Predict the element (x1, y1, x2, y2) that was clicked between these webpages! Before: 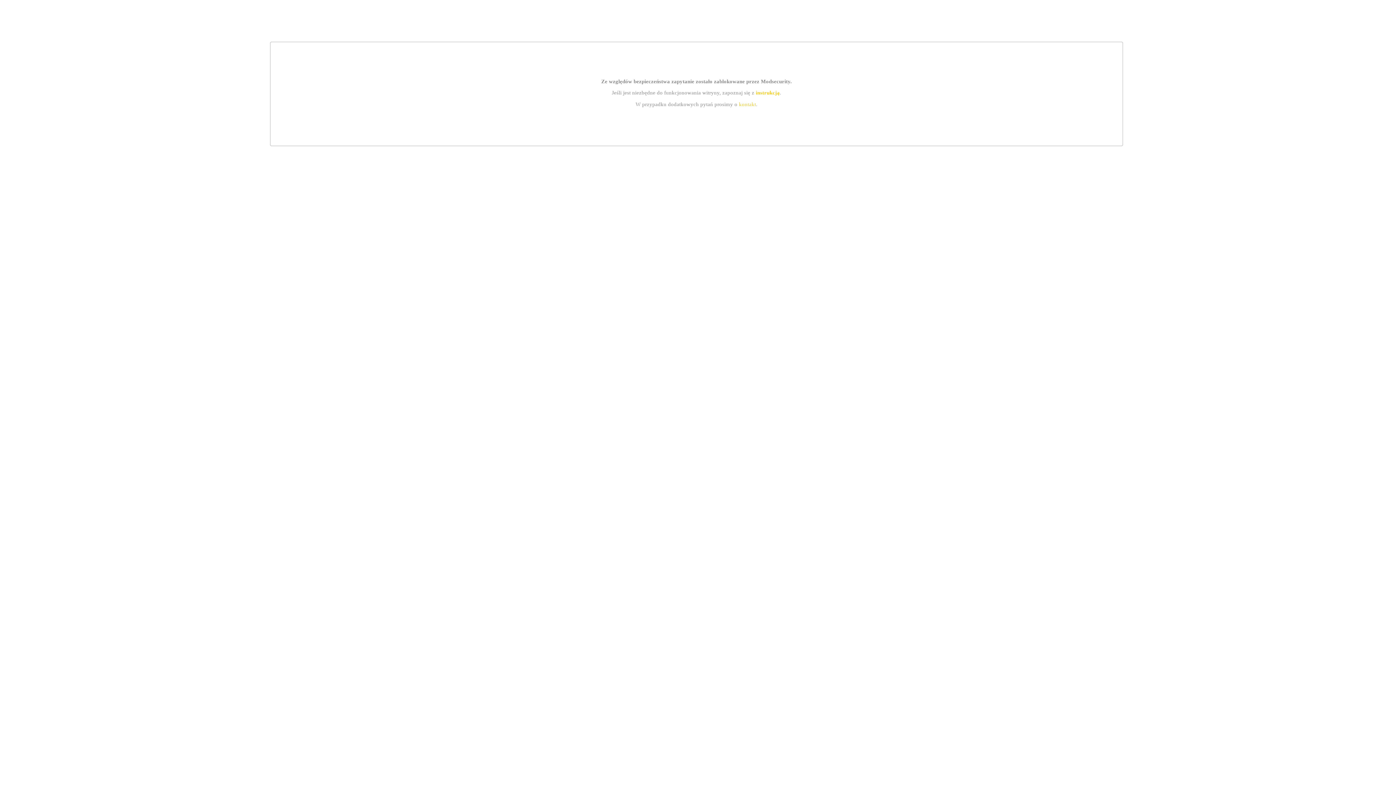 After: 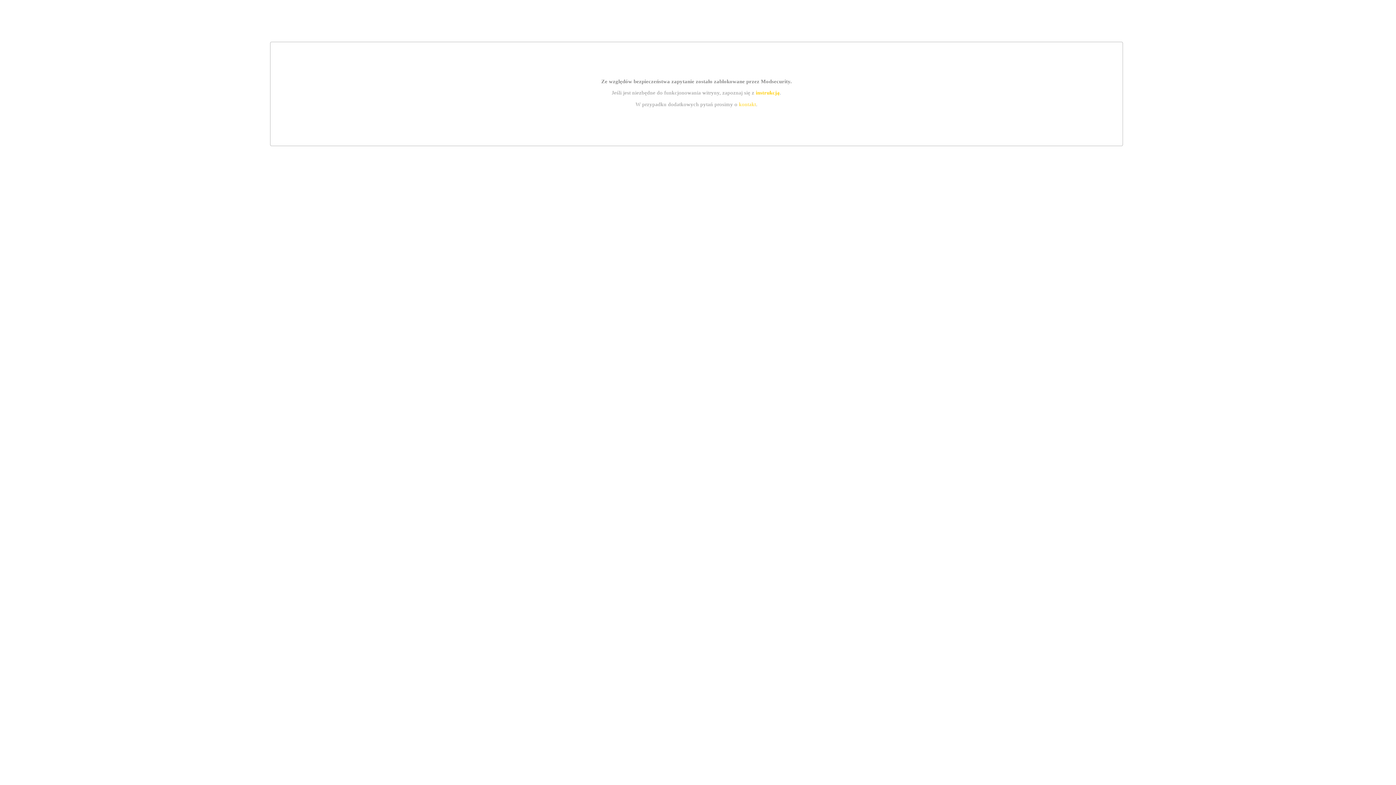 Action: bbox: (755, 89, 779, 95) label: instrukcją